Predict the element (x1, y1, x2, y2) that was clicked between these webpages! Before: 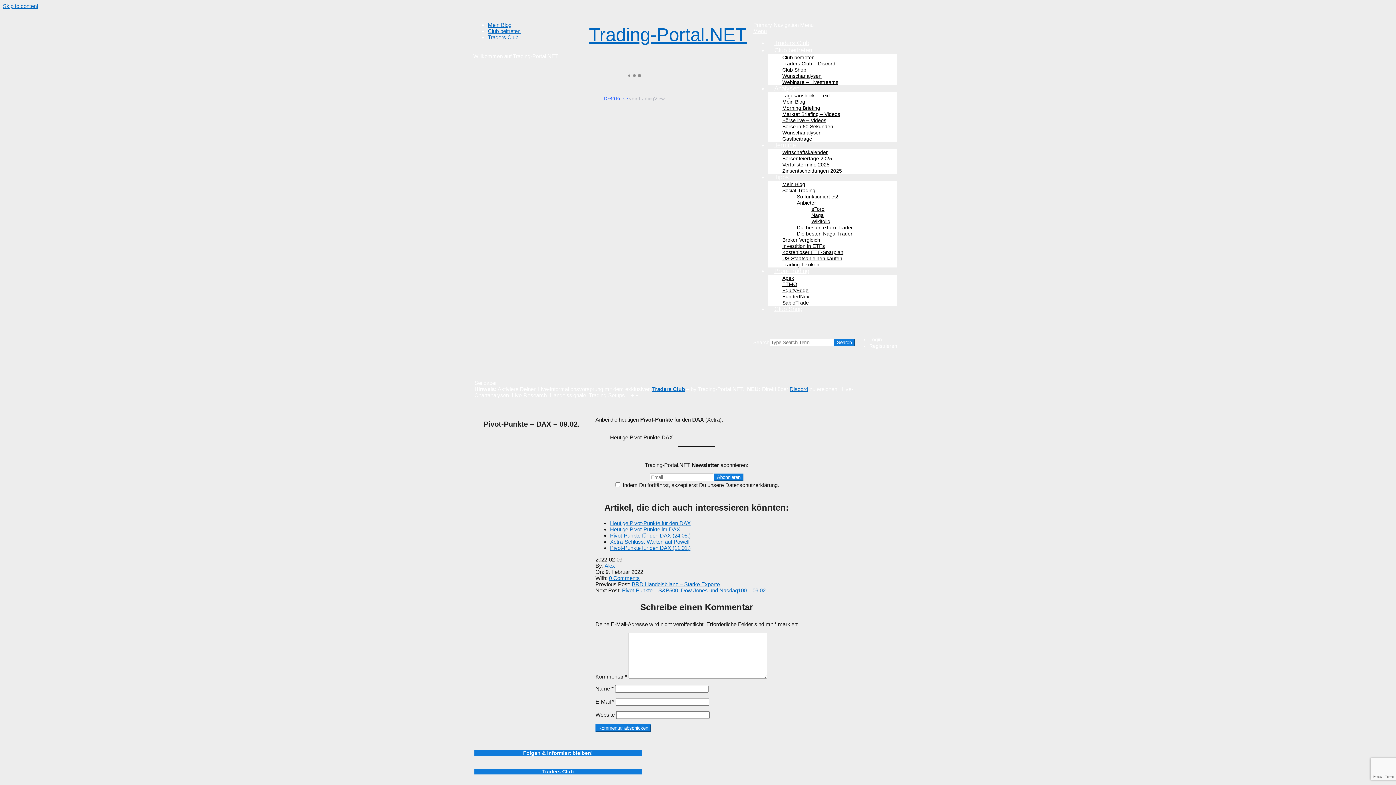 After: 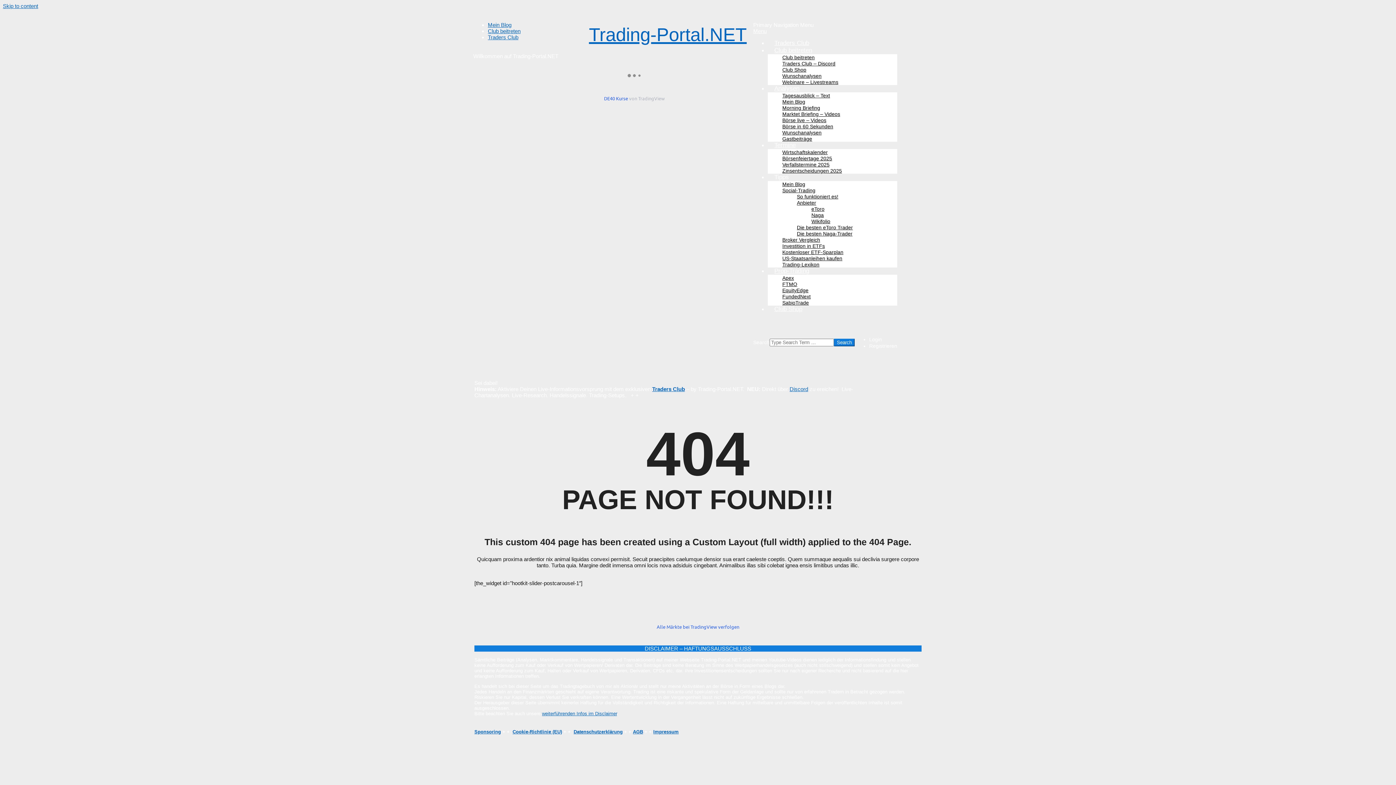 Action: bbox: (652, 386, 685, 392) label: Traders Club